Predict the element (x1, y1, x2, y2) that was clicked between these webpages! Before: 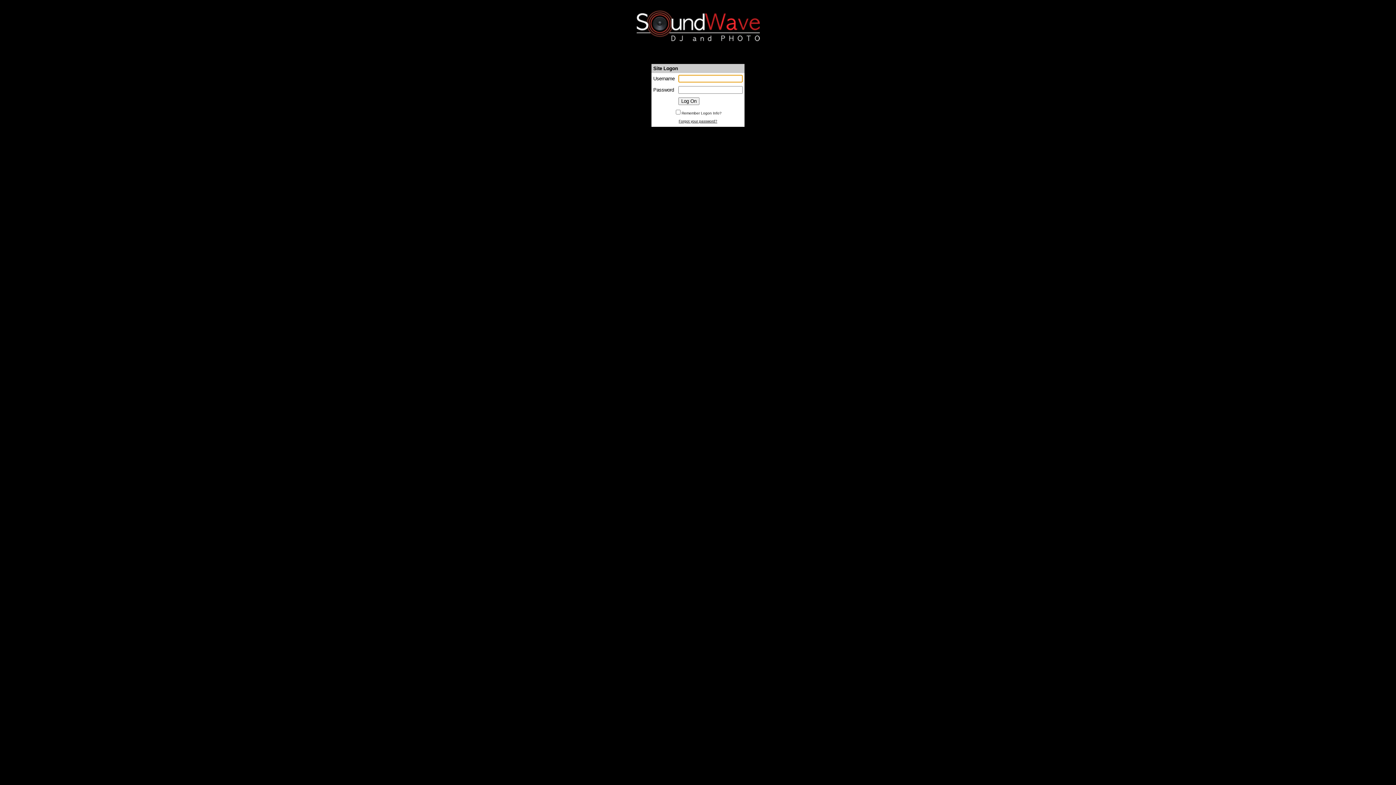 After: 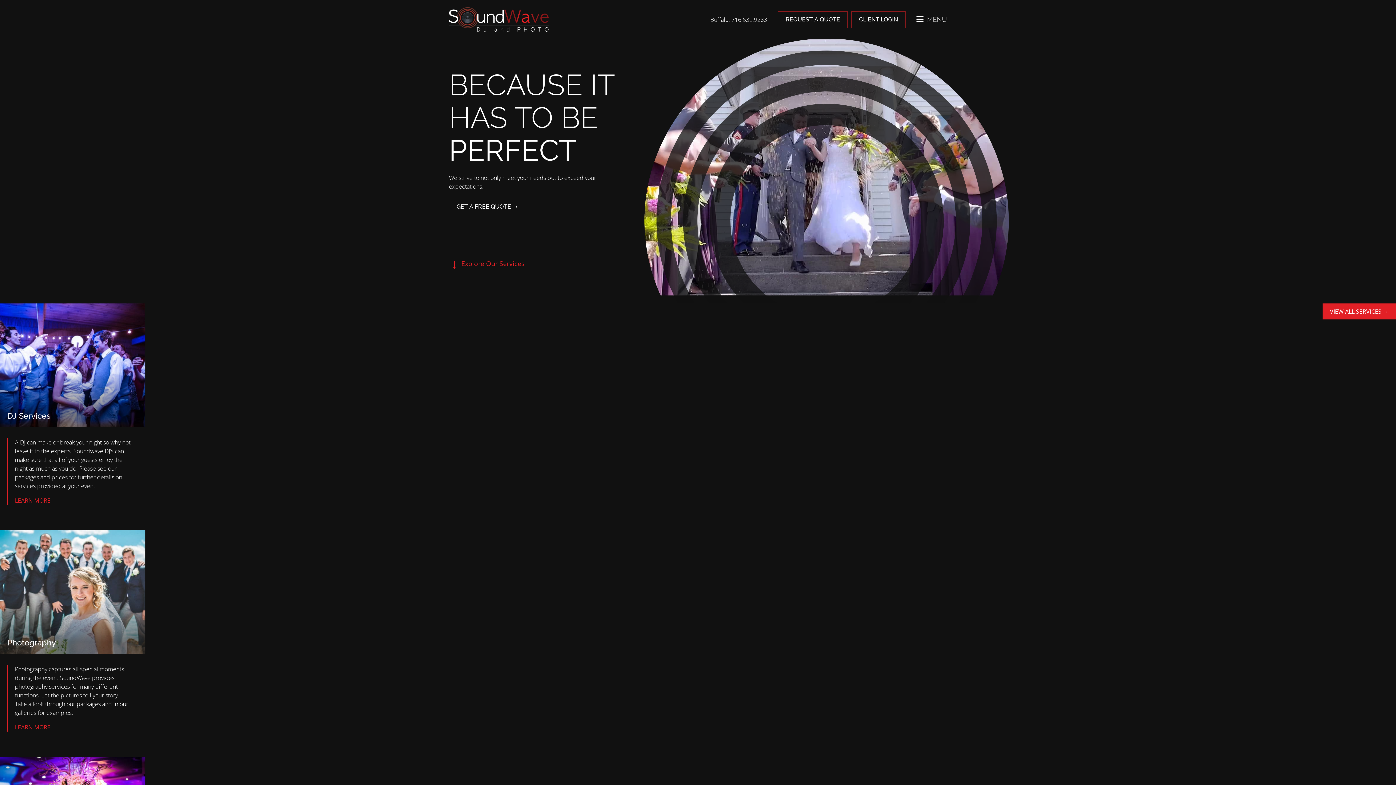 Action: bbox: (636, 36, 759, 42)